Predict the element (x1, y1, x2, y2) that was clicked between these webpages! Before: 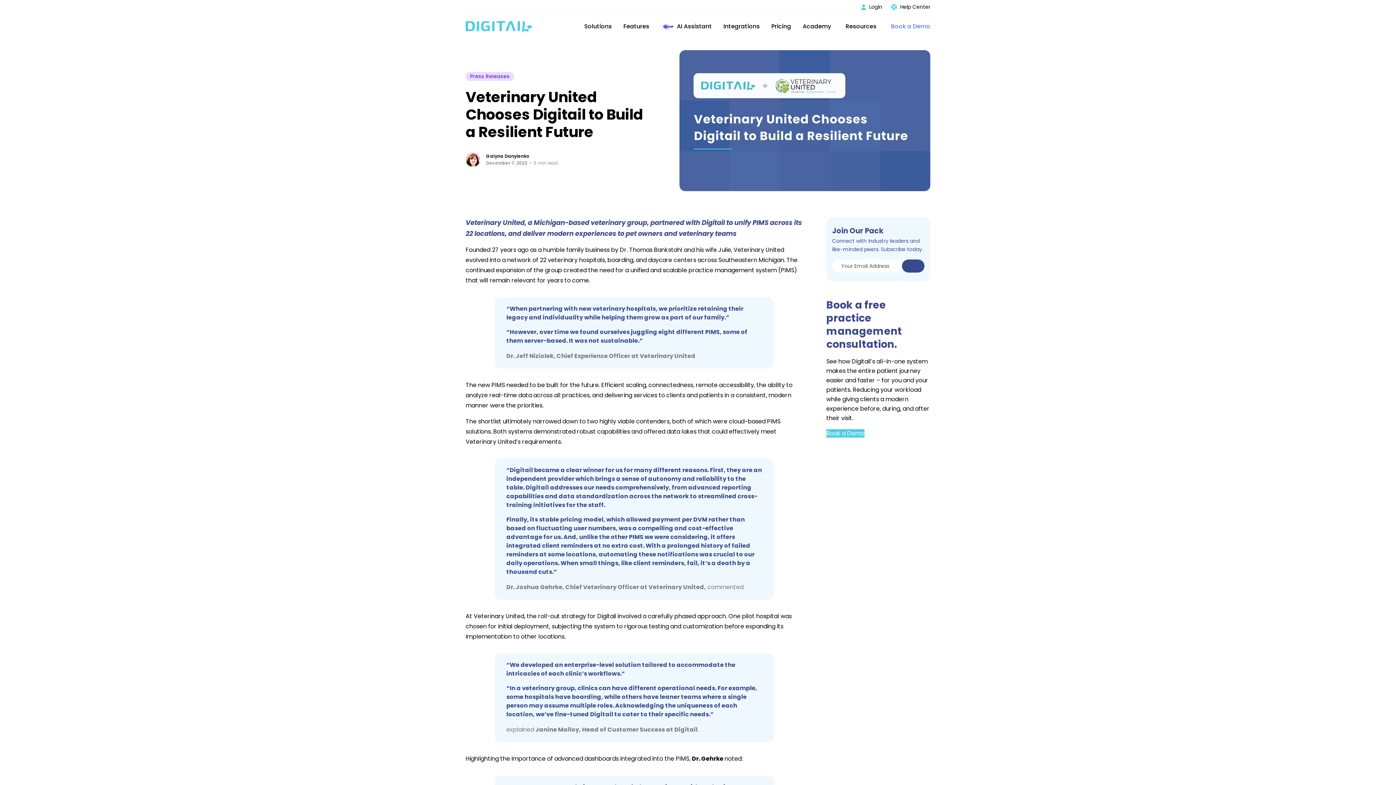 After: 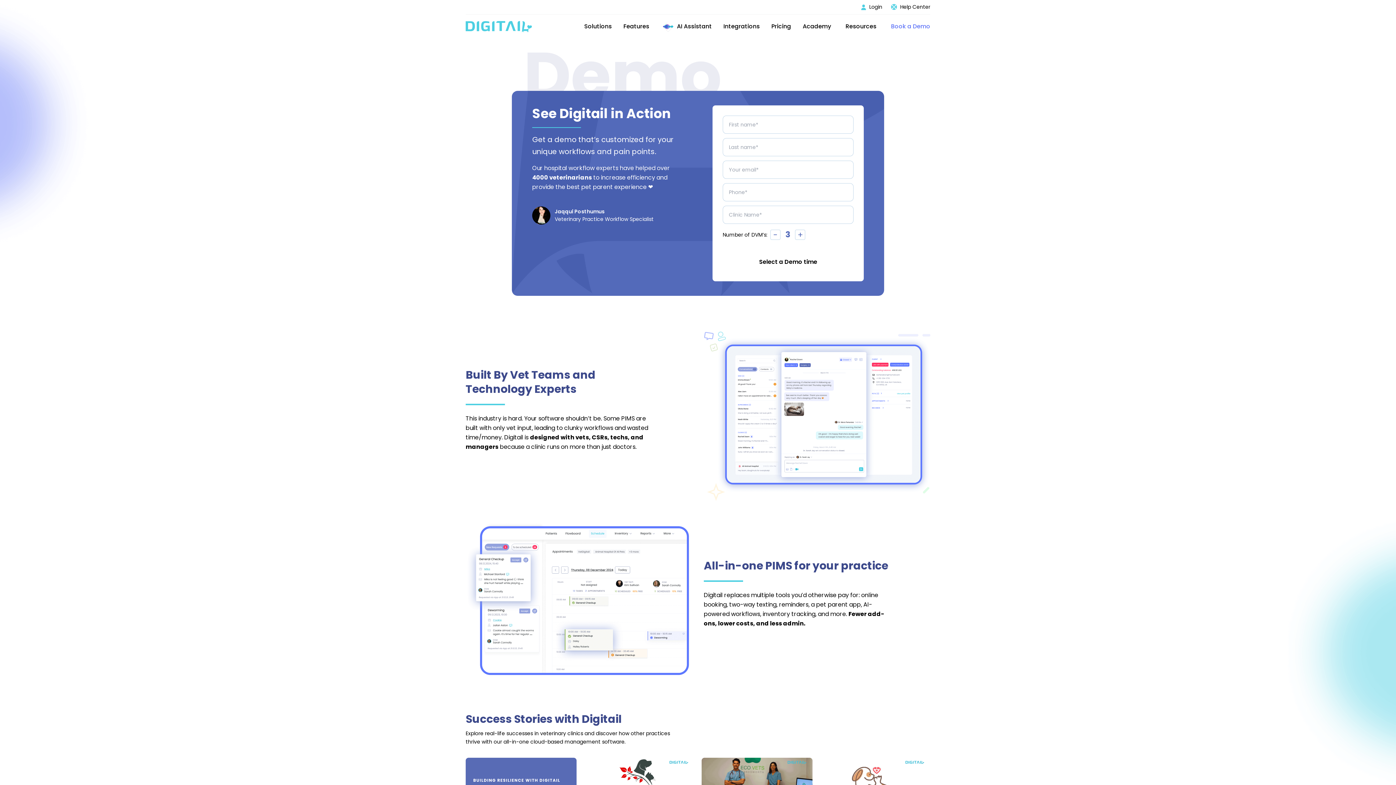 Action: bbox: (826, 429, 864, 437) label: Book a Demo